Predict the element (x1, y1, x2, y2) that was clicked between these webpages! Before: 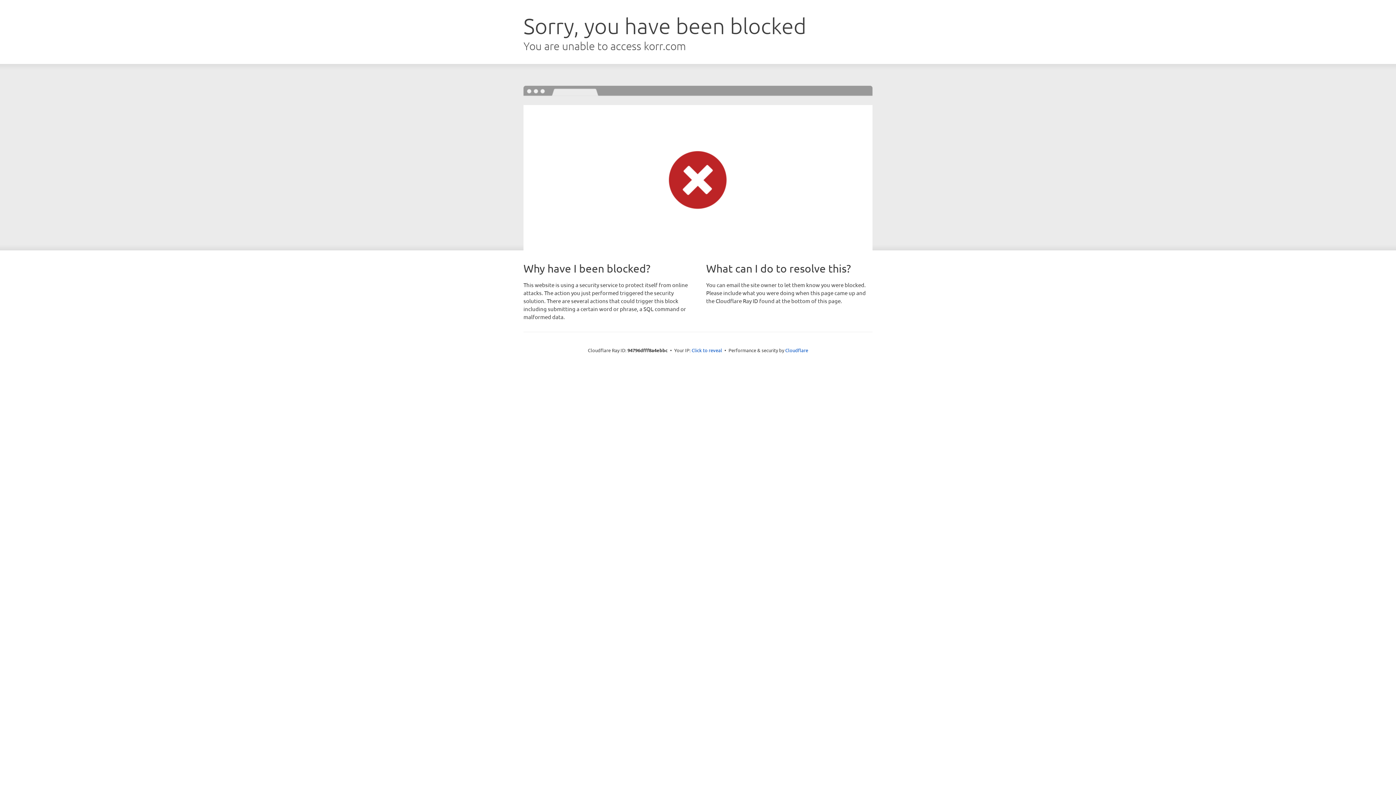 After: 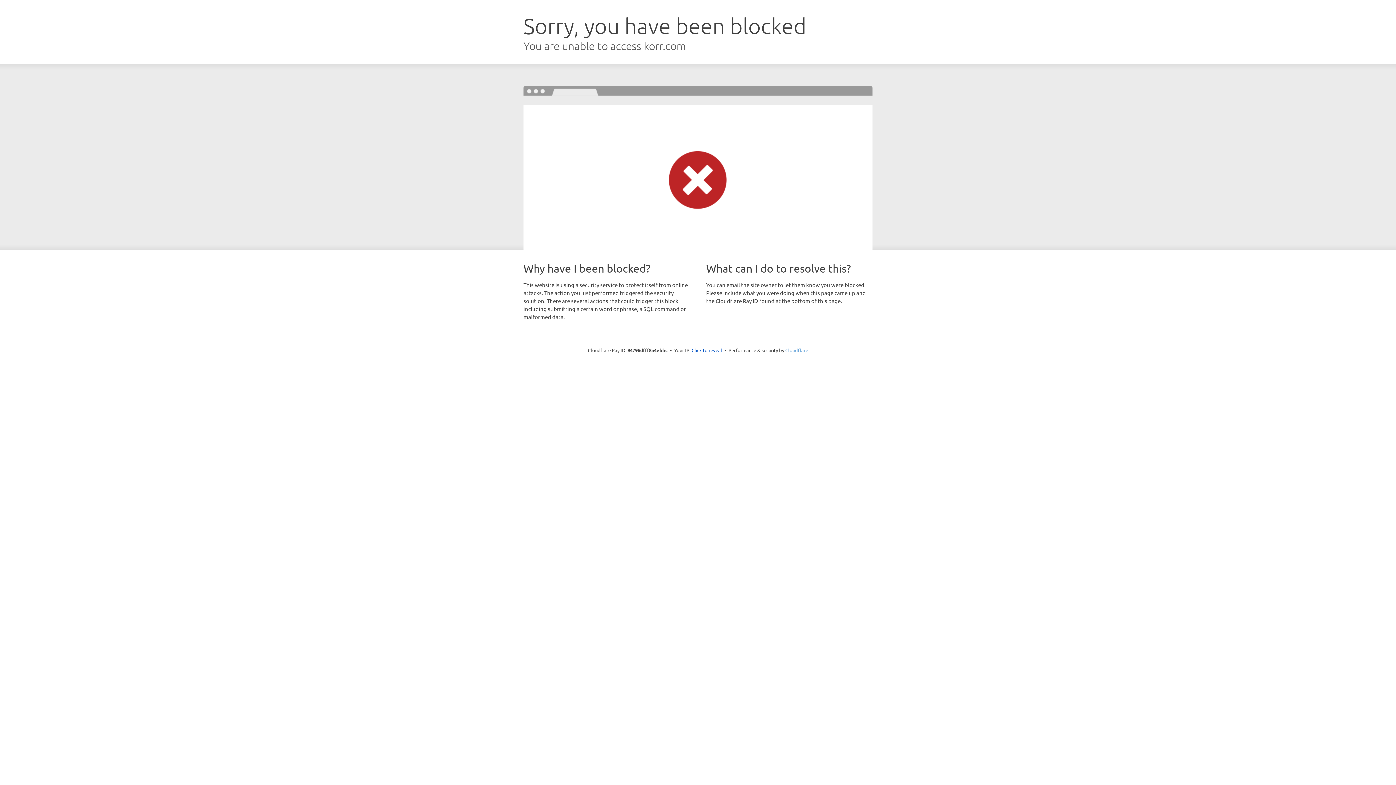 Action: label: Cloudflare bbox: (785, 347, 808, 353)